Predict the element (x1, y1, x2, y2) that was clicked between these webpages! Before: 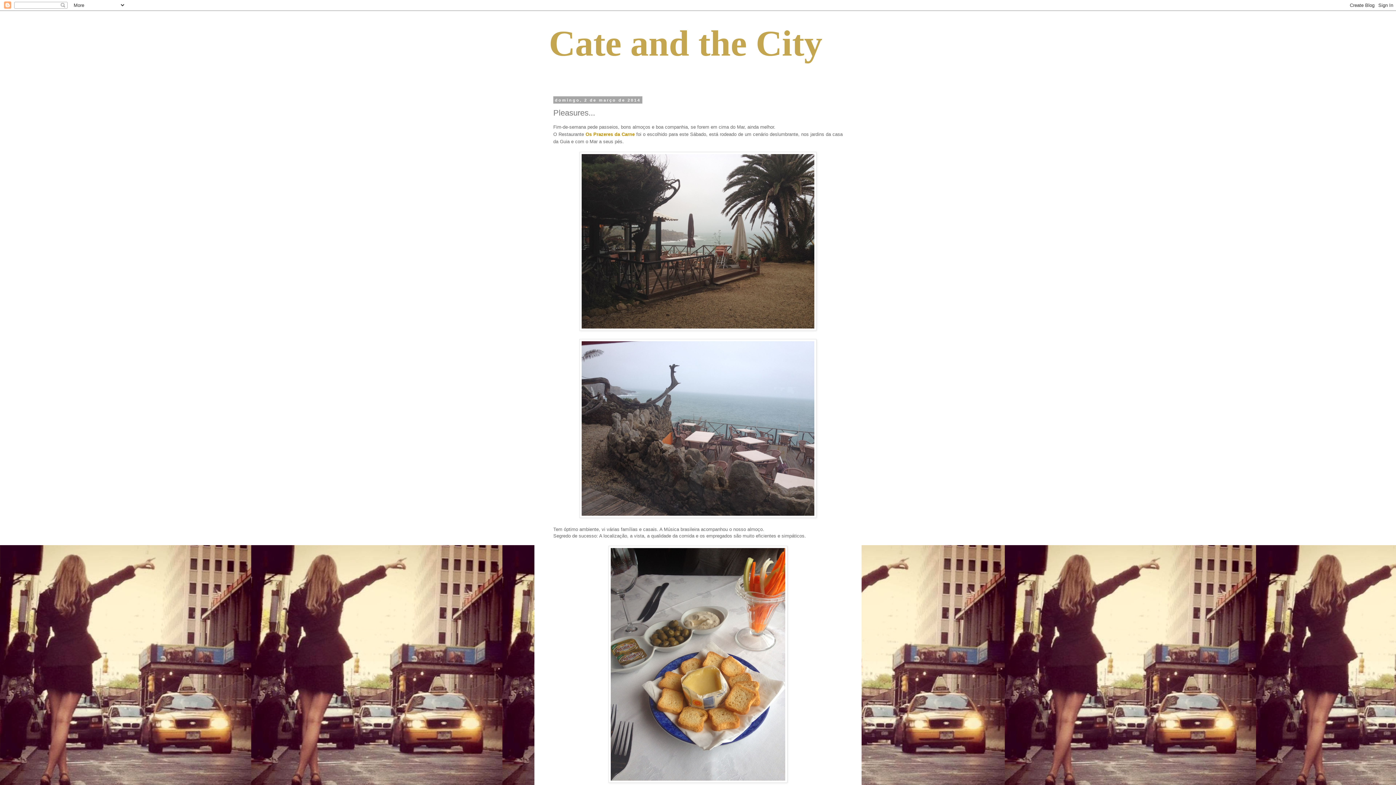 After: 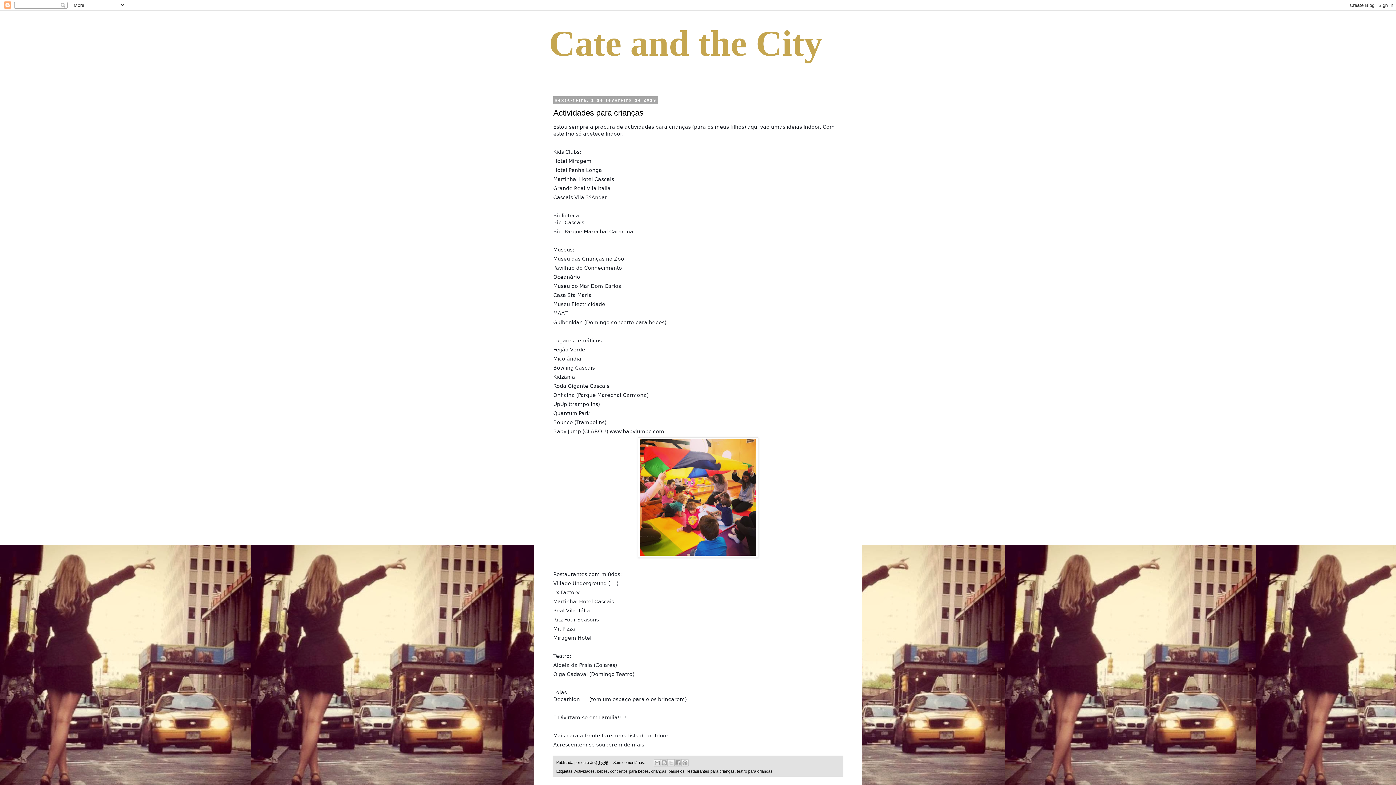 Action: label: Cate and the City bbox: (549, 23, 822, 63)